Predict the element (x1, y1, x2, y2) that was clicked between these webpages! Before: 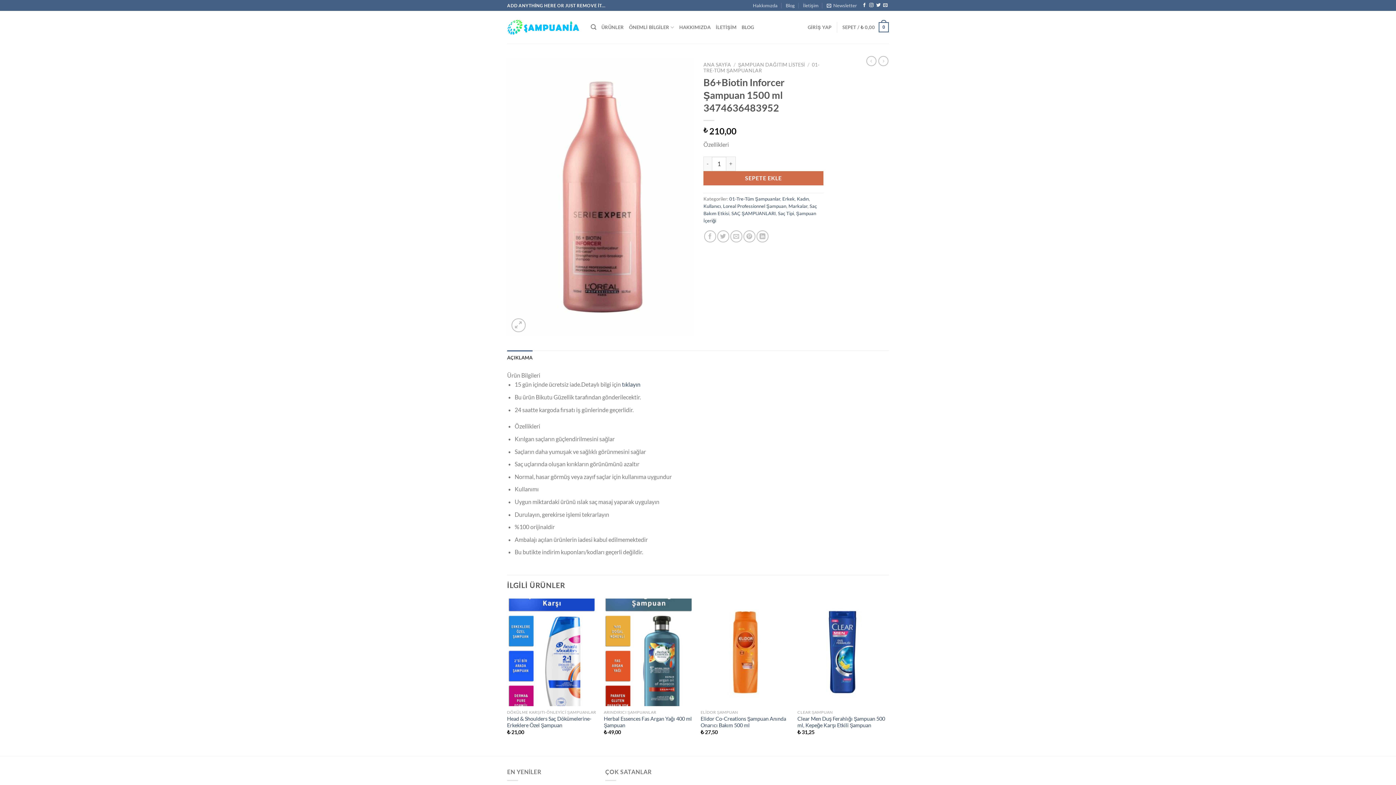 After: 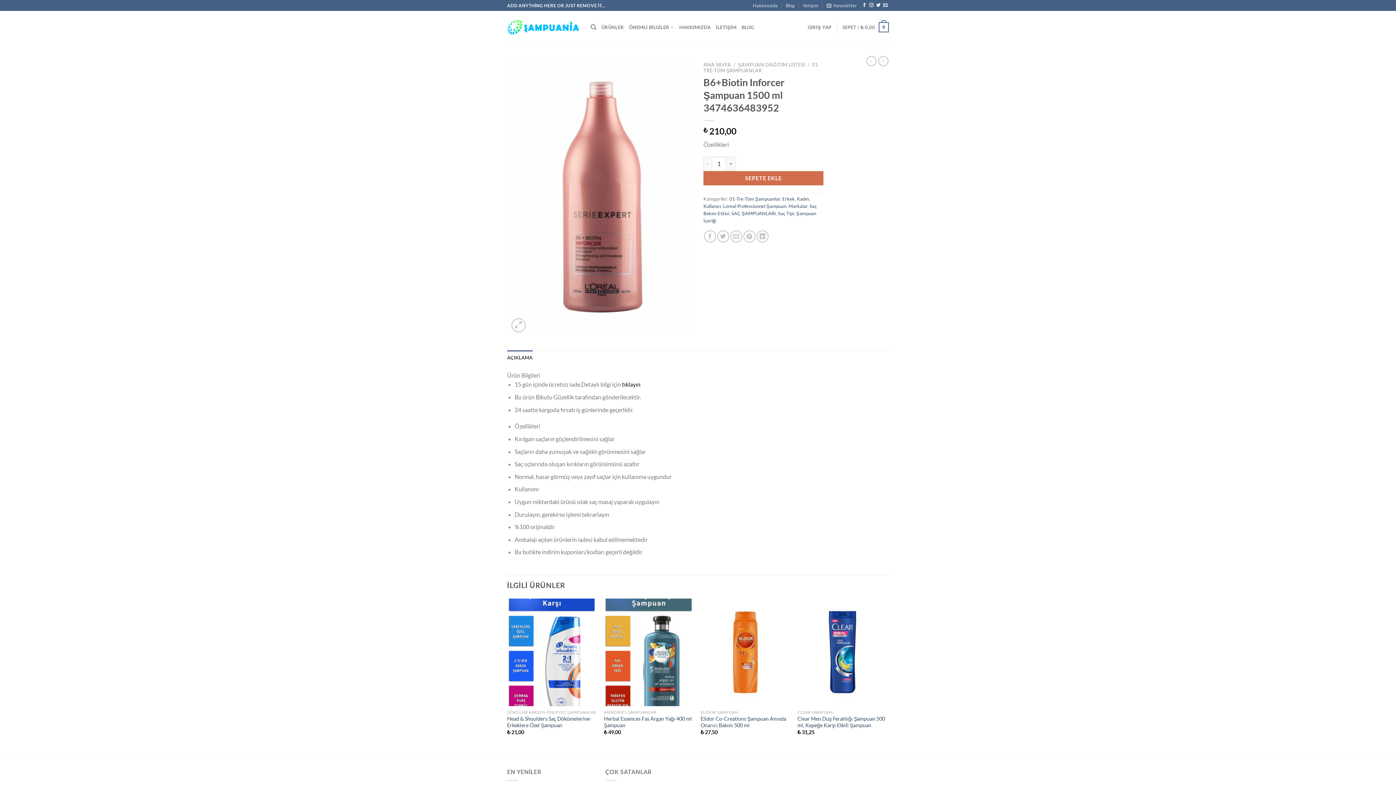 Action: label: tıklayın bbox: (622, 381, 640, 388)